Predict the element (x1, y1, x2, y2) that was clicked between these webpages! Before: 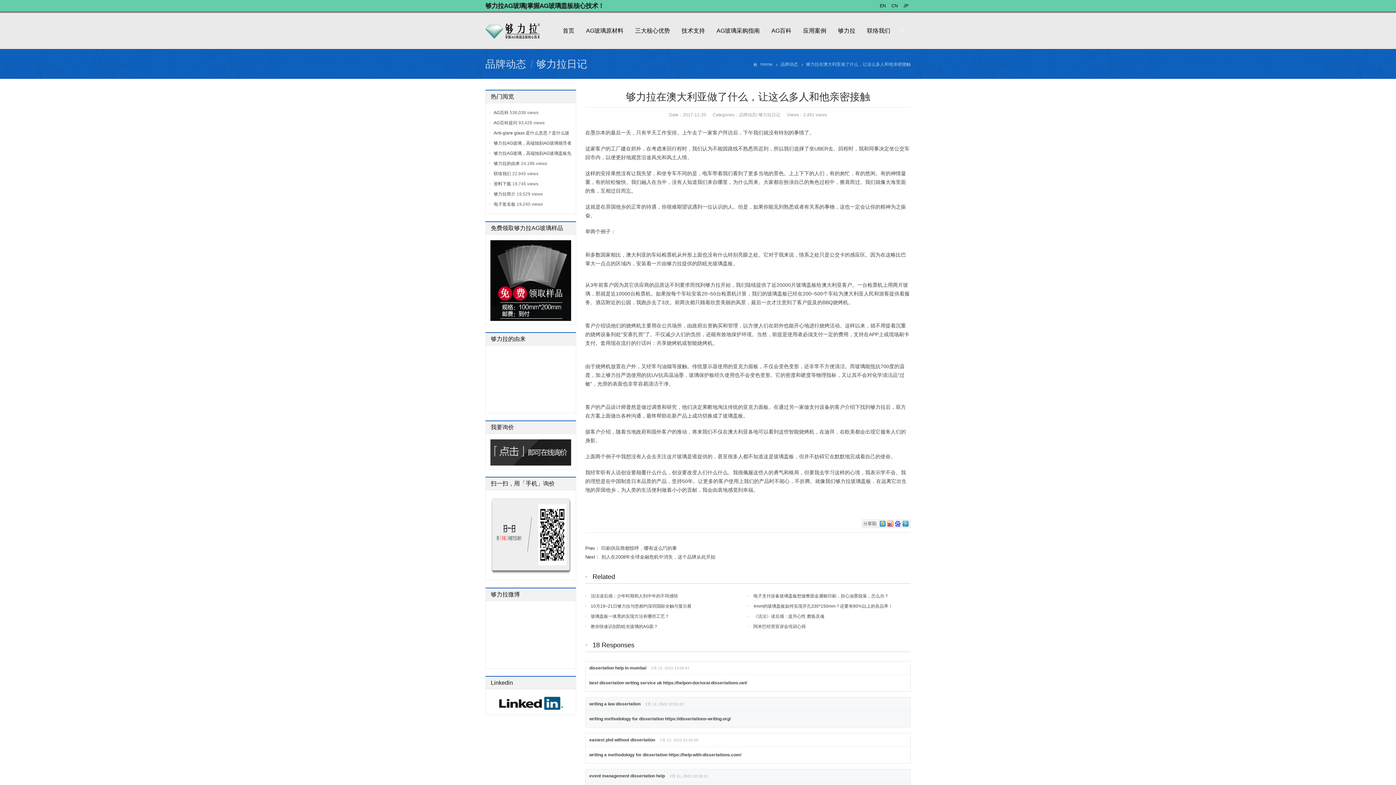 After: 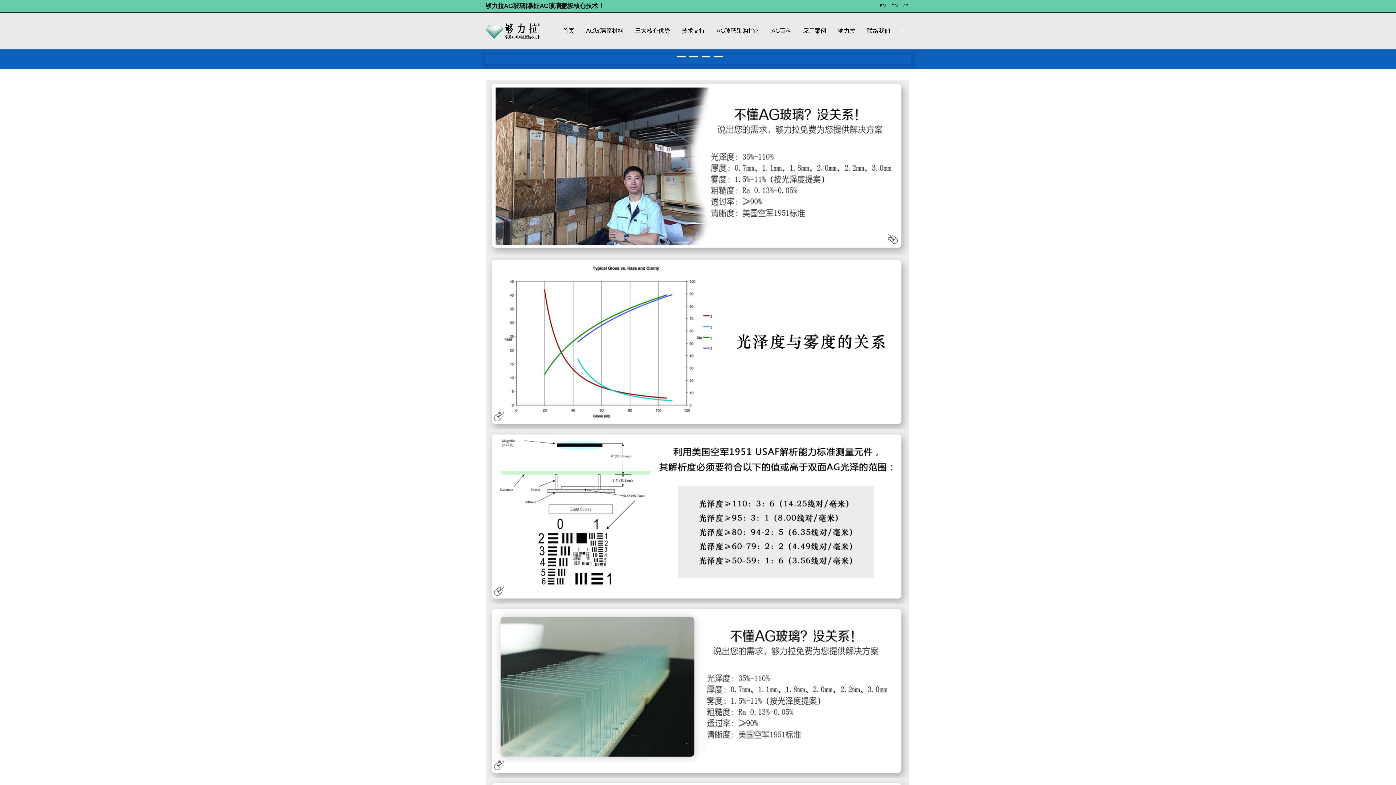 Action: label: 首页 bbox: (558, 12, 578, 49)